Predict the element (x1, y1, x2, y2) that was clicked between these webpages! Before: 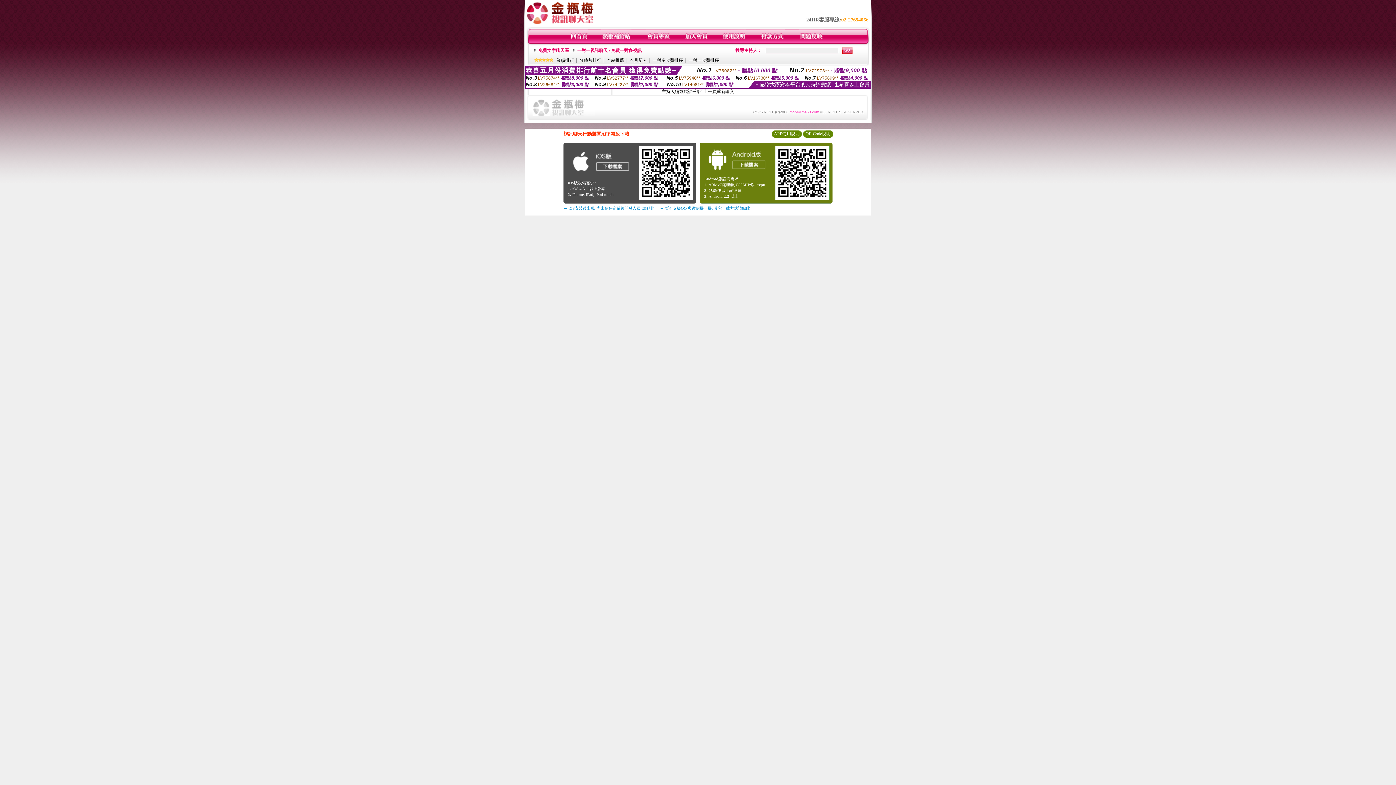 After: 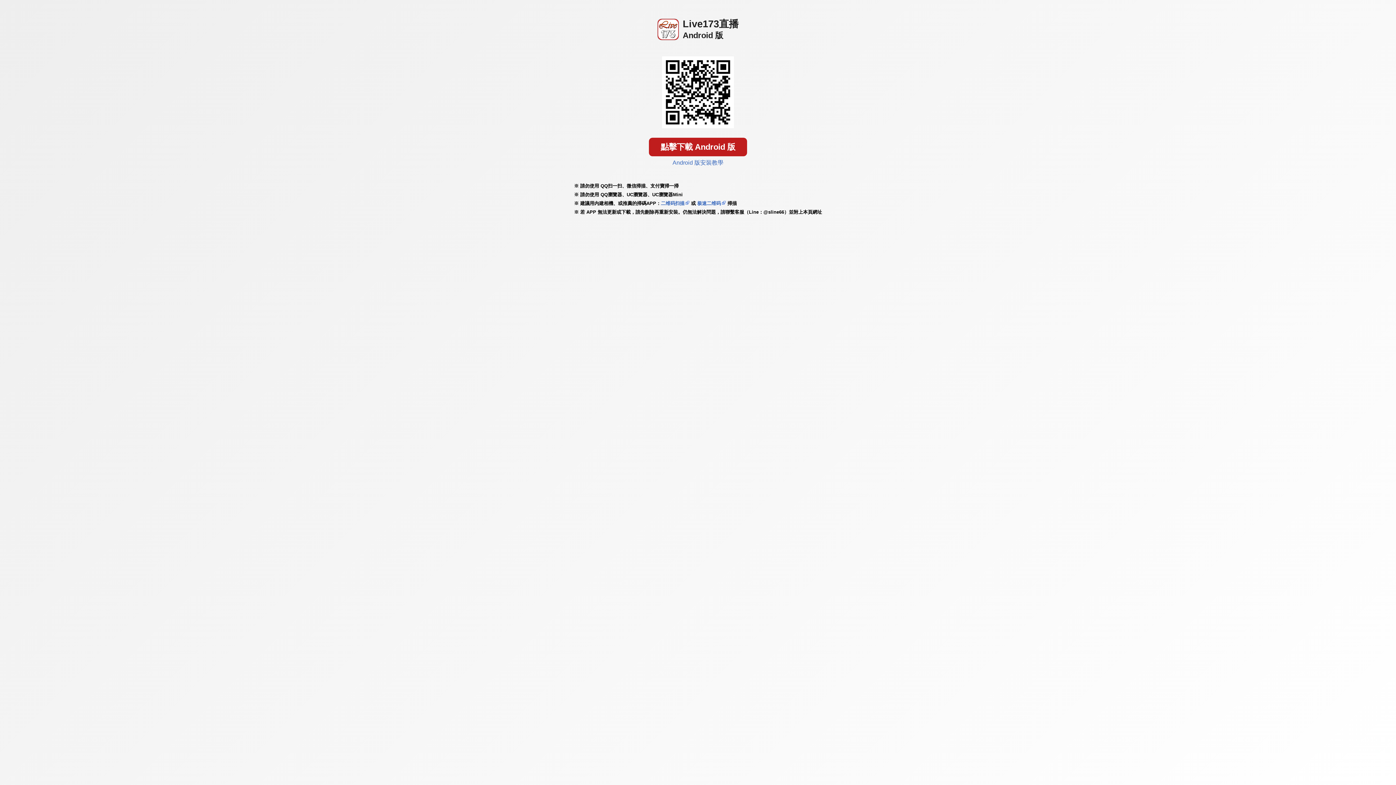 Action: bbox: (705, 169, 767, 174)